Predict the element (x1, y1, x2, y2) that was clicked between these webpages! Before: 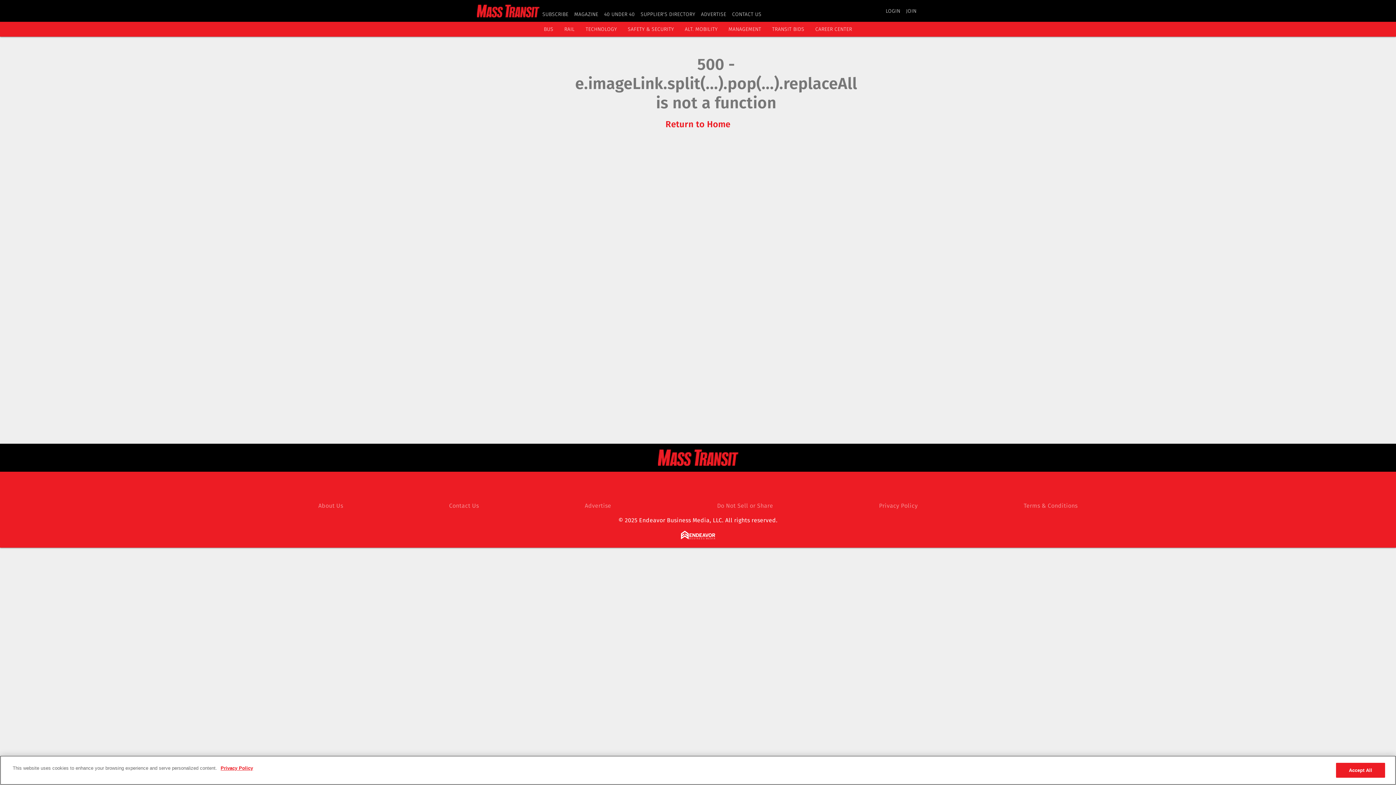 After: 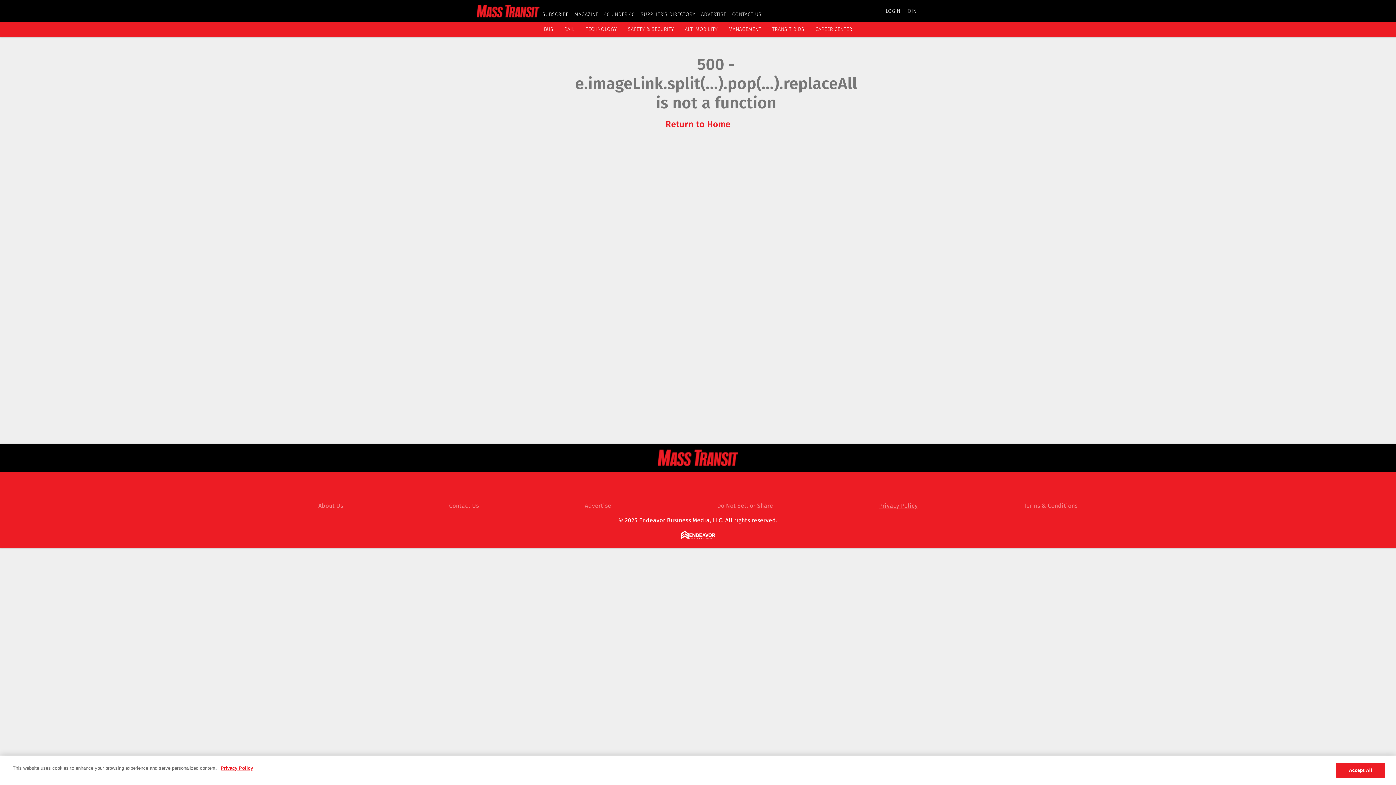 Action: label: Privacy Policy bbox: (879, 502, 918, 509)